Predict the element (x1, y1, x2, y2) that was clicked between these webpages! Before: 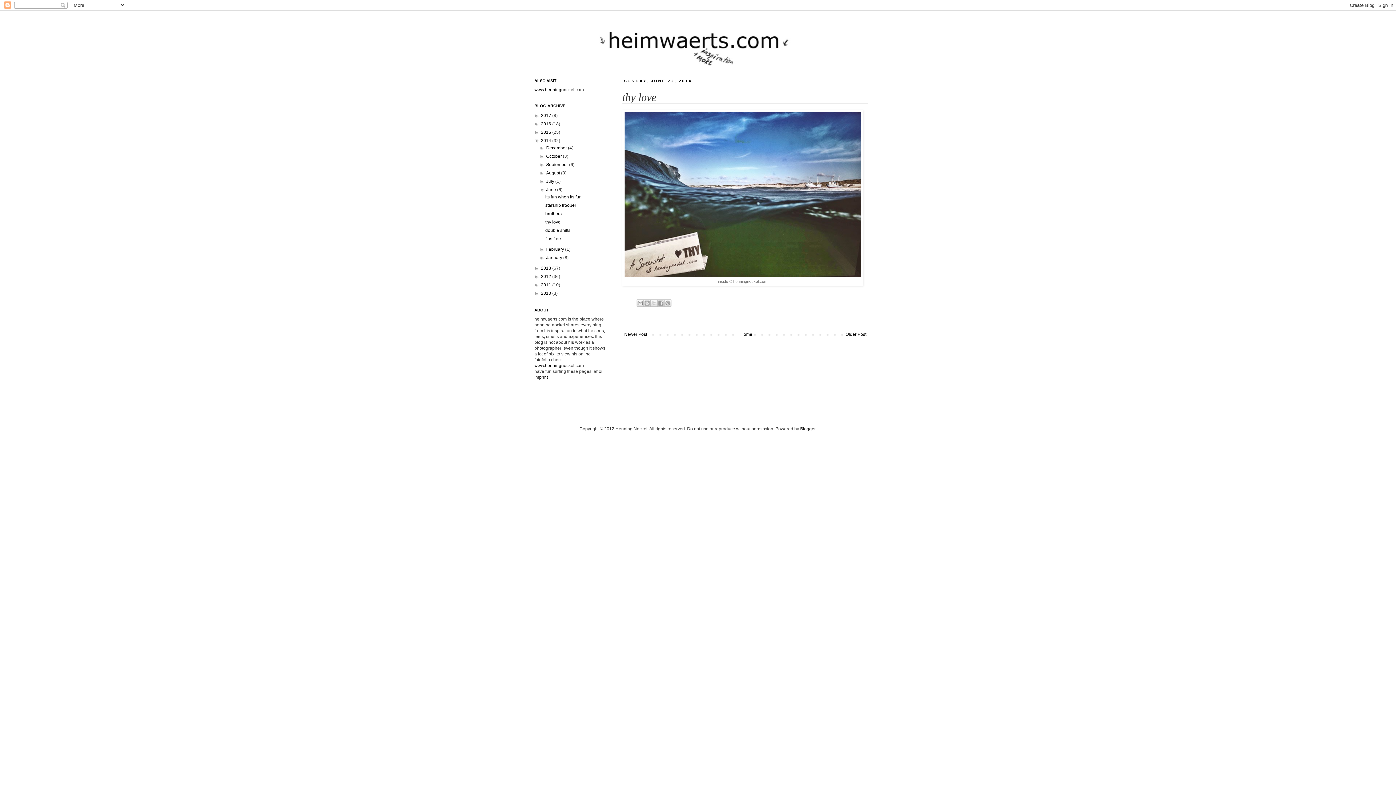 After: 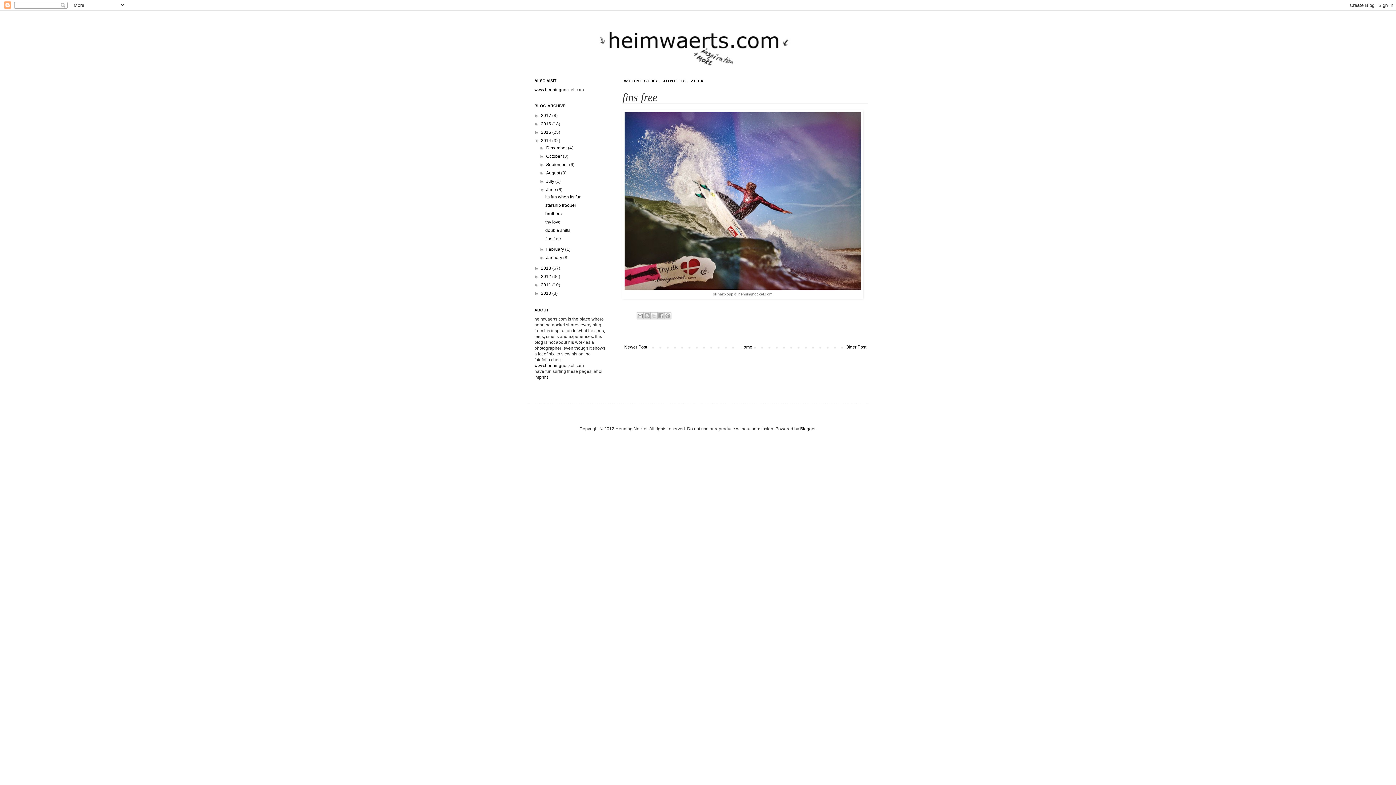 Action: label: fins free bbox: (545, 236, 561, 241)